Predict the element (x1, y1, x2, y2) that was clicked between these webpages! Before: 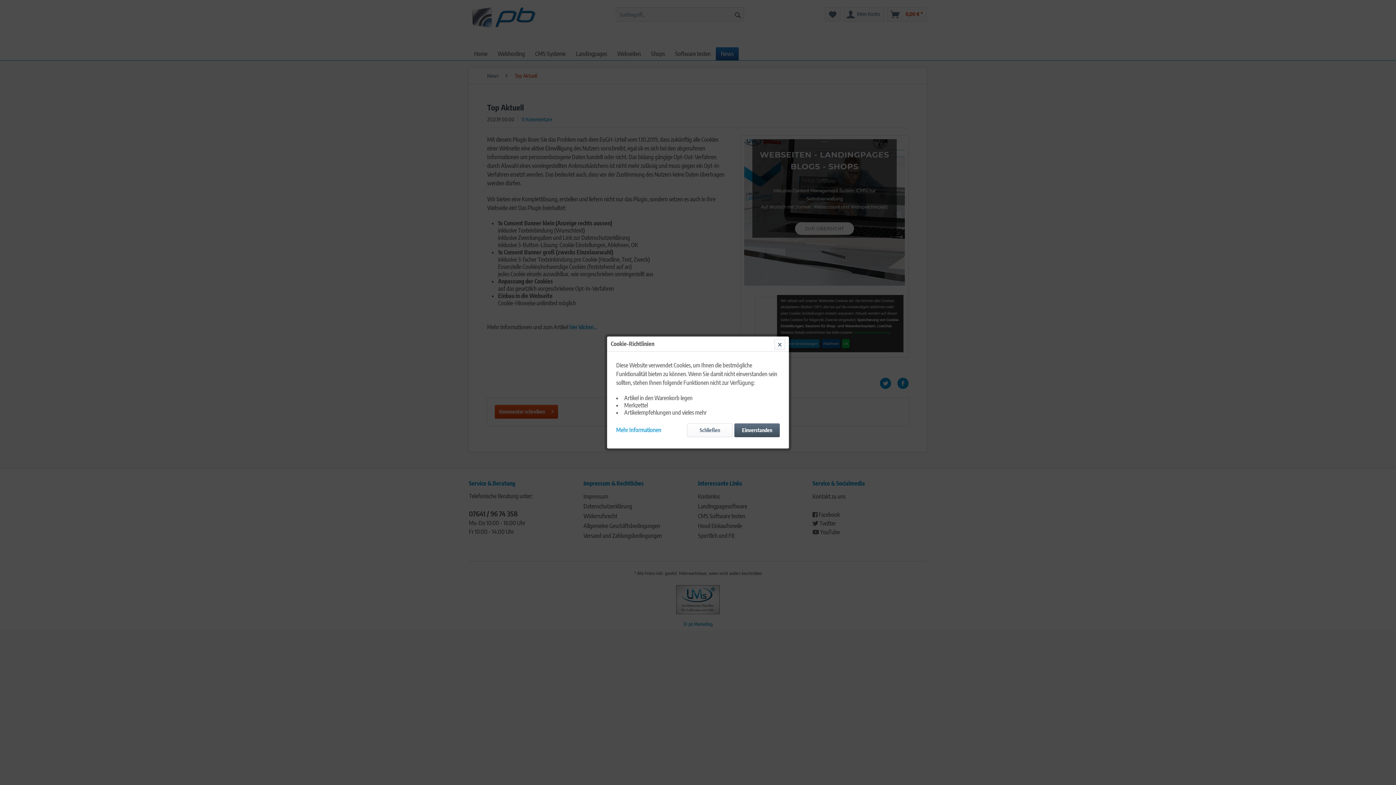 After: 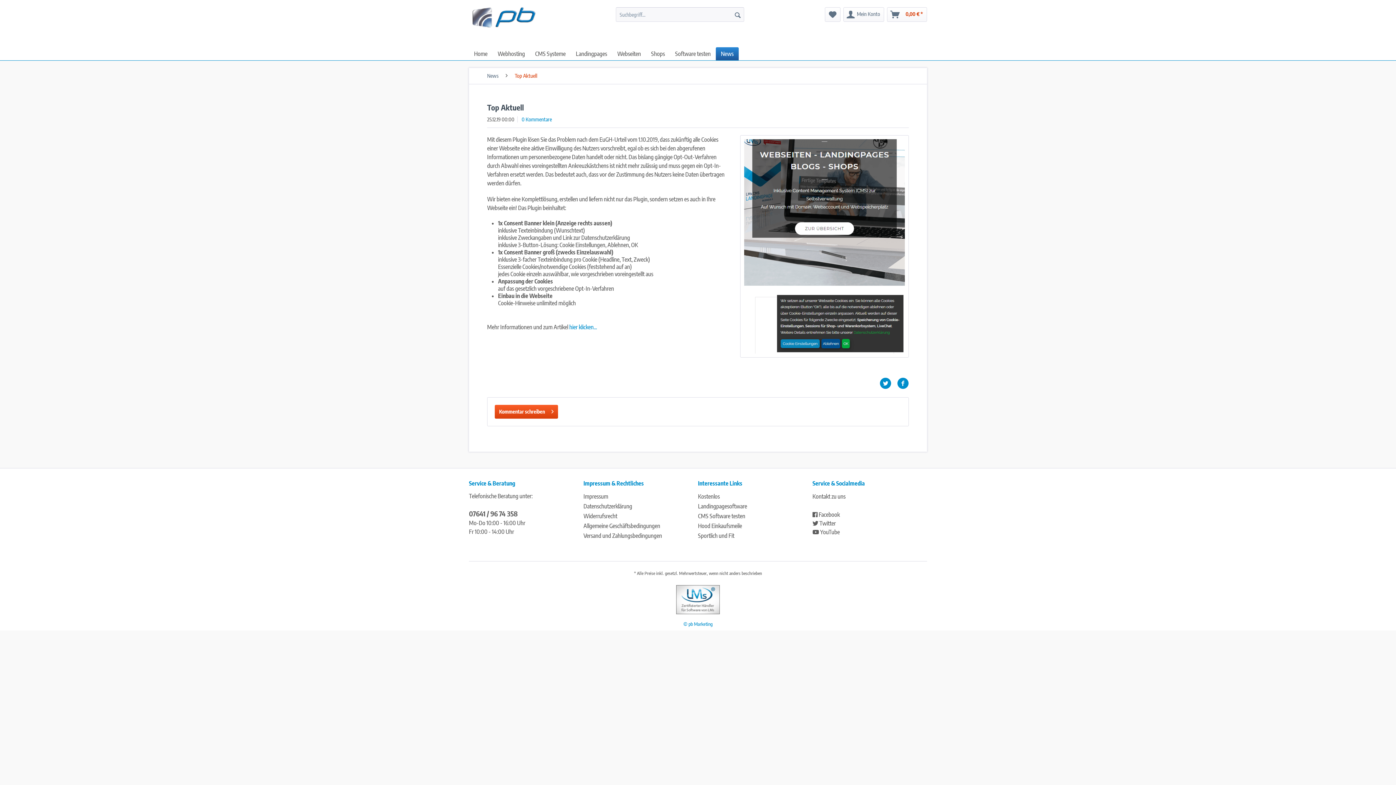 Action: bbox: (687, 423, 732, 437) label: Schließen